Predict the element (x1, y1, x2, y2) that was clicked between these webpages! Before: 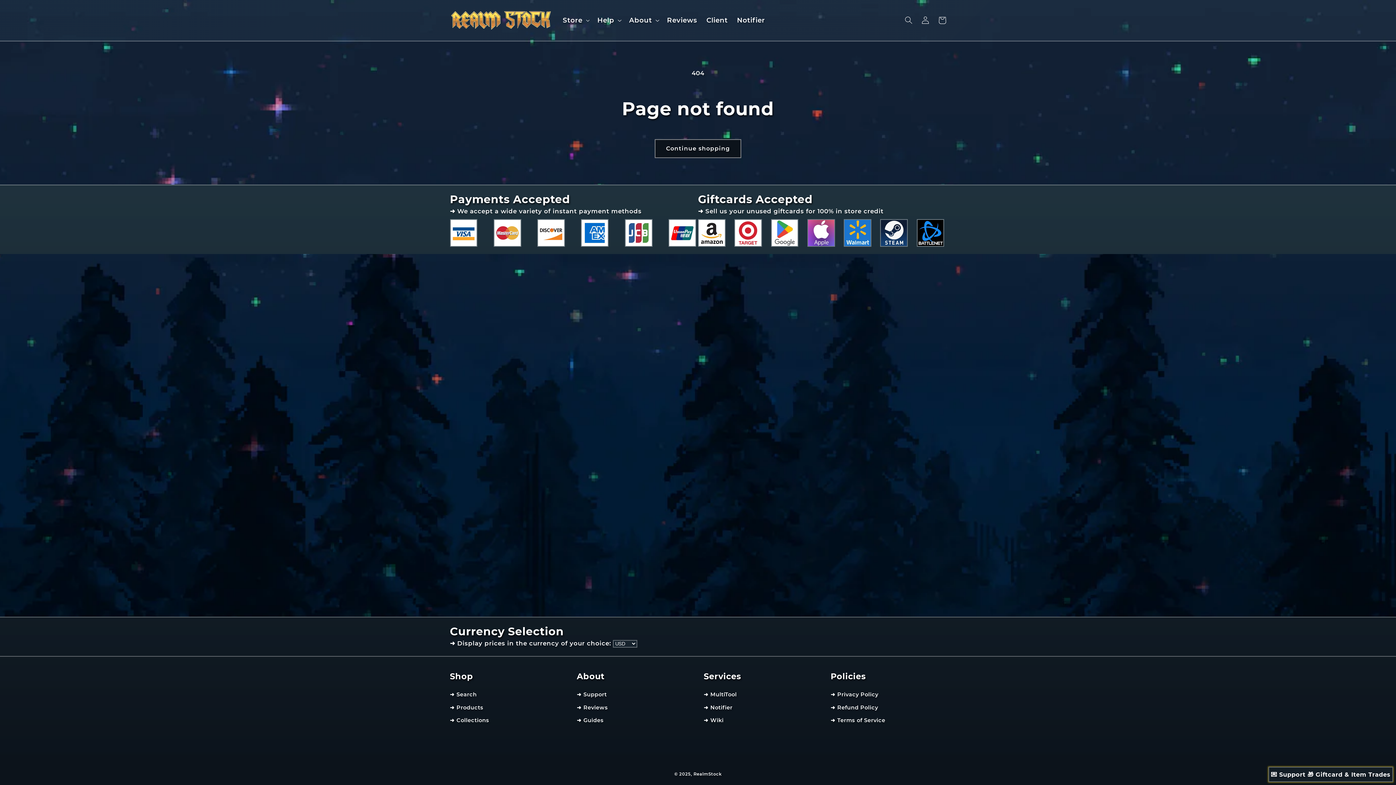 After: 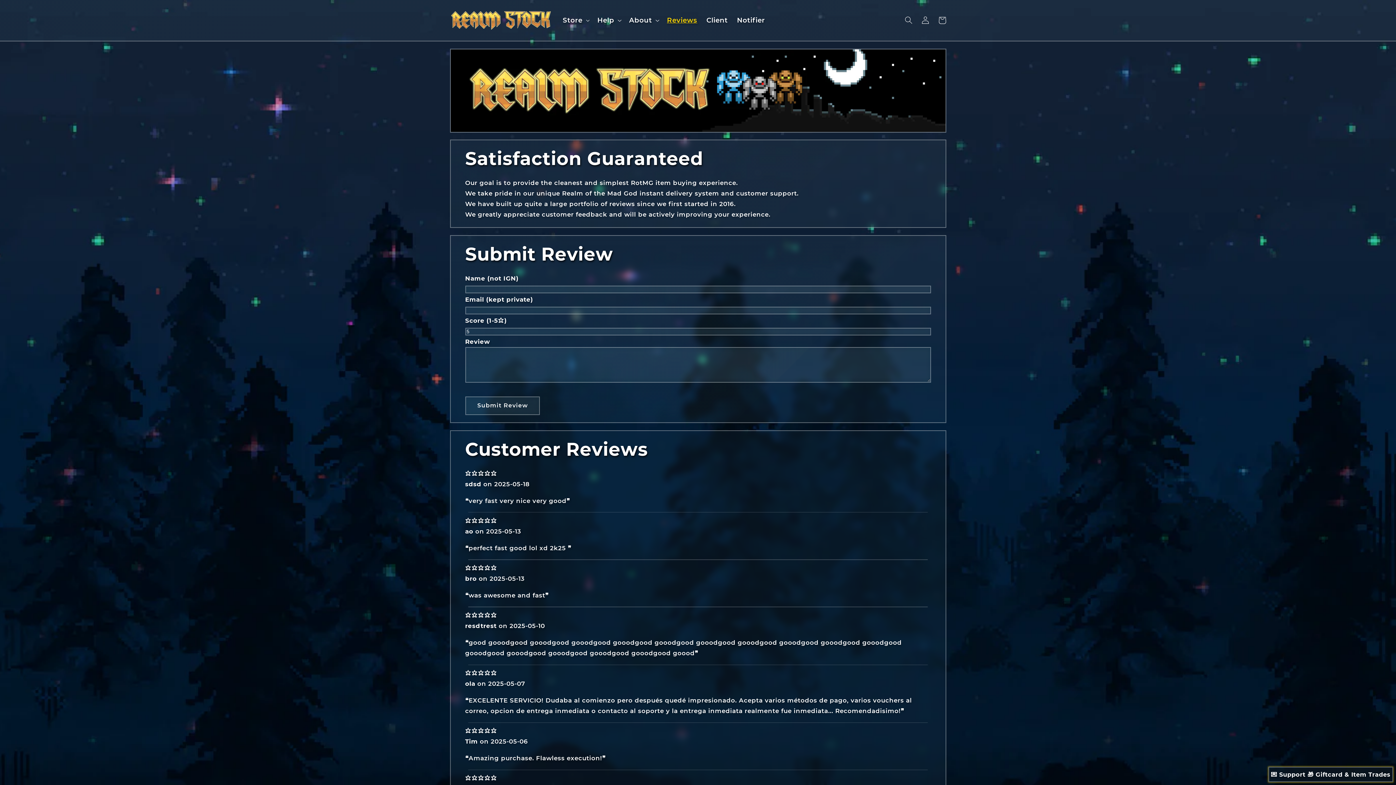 Action: label: Reviews bbox: (662, 11, 702, 29)